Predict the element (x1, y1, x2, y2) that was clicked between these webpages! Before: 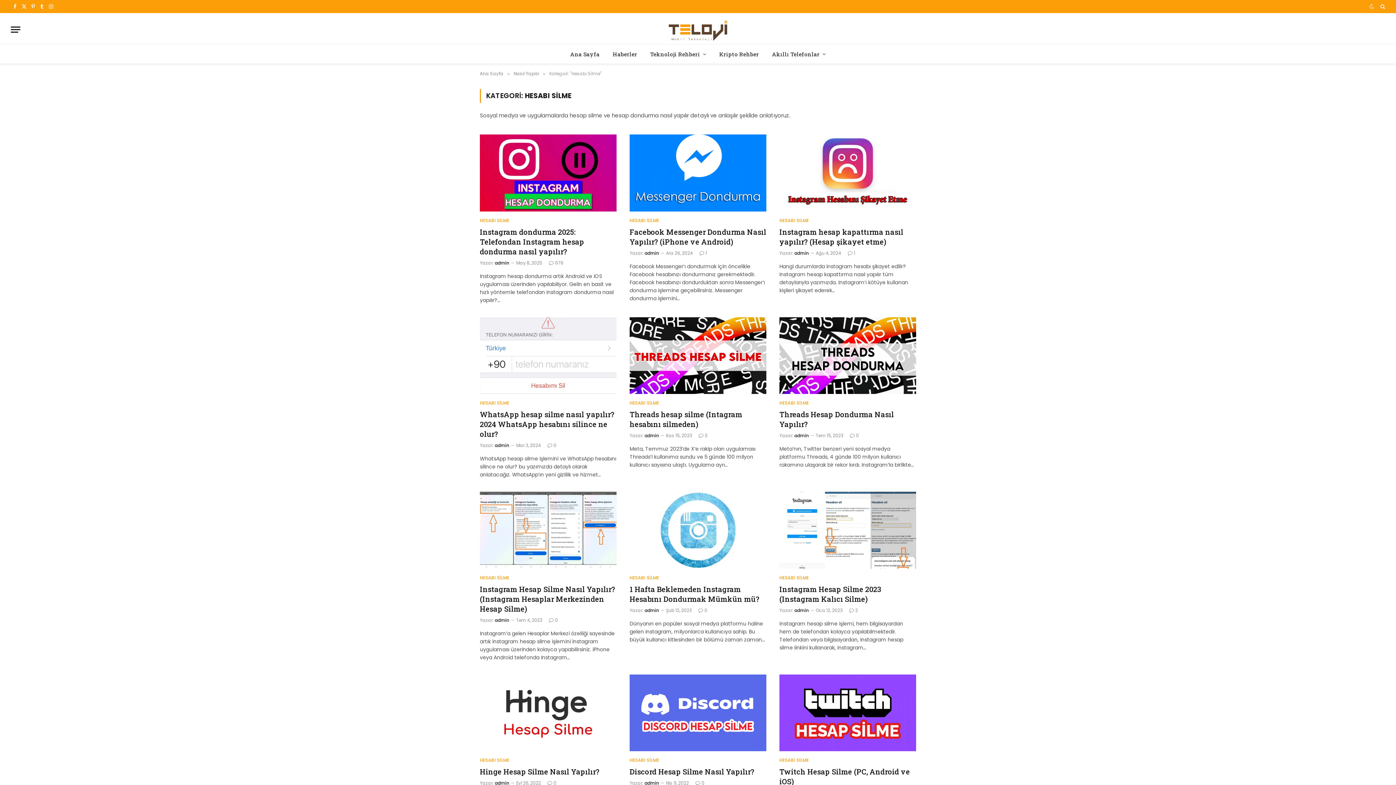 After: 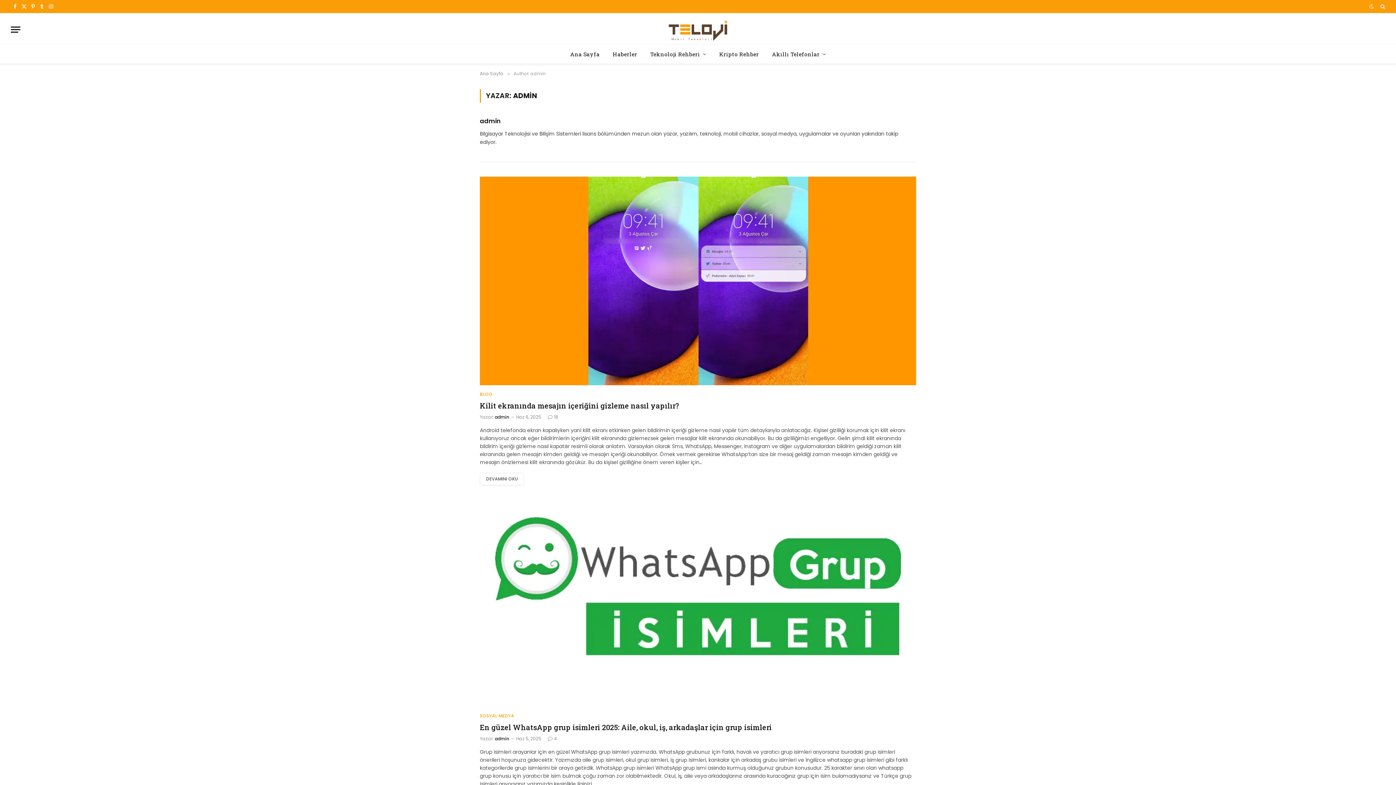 Action: label: admin bbox: (644, 780, 659, 786)